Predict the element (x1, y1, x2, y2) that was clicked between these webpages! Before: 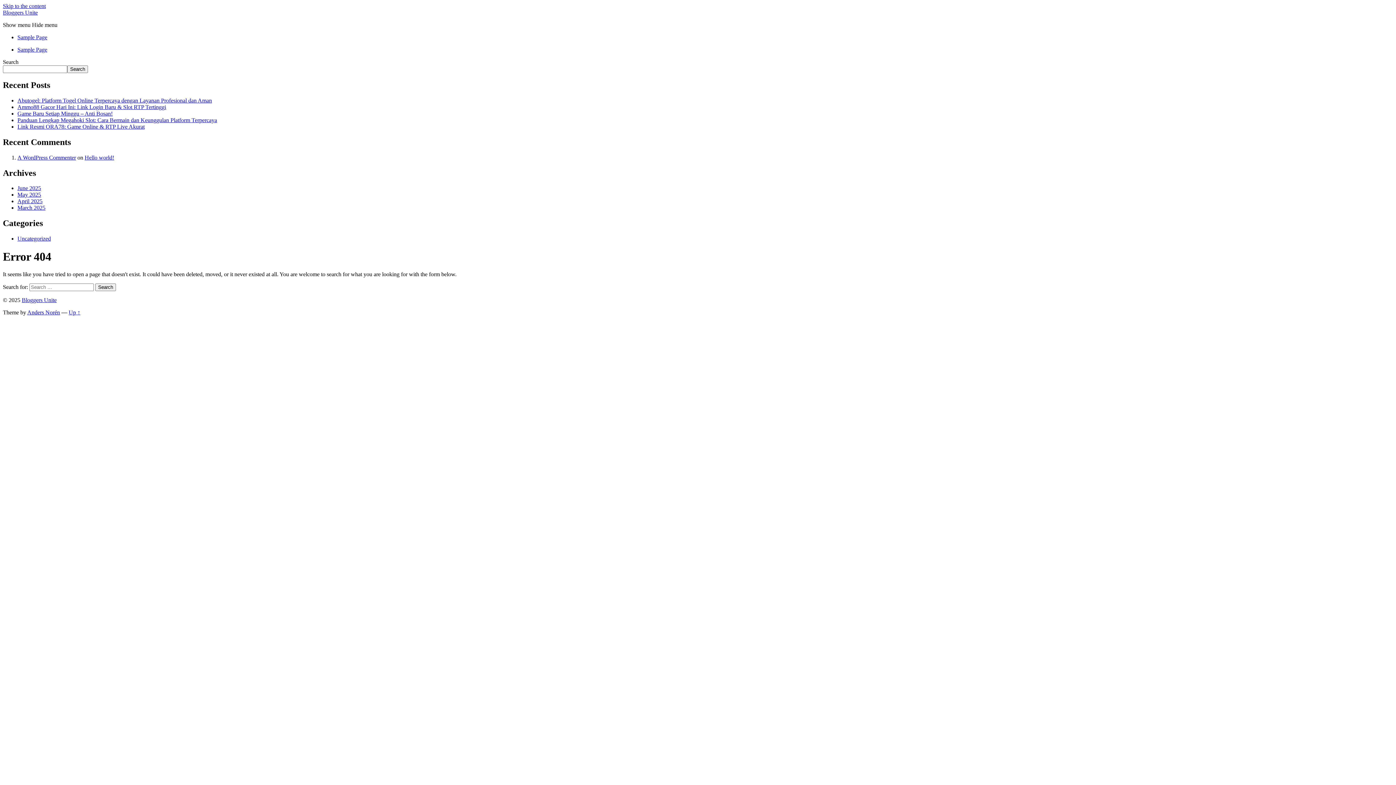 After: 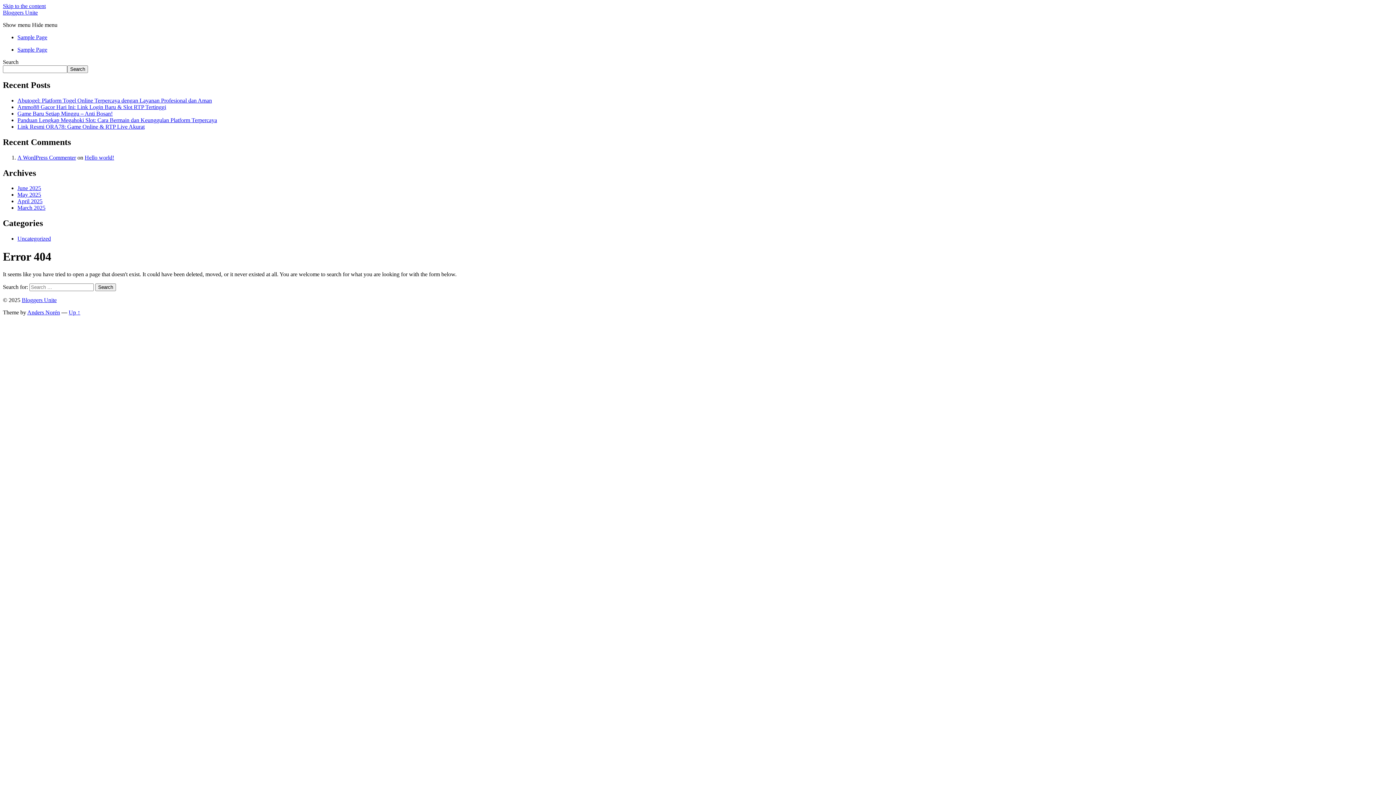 Action: bbox: (2, 2, 45, 9) label: Skip to the content